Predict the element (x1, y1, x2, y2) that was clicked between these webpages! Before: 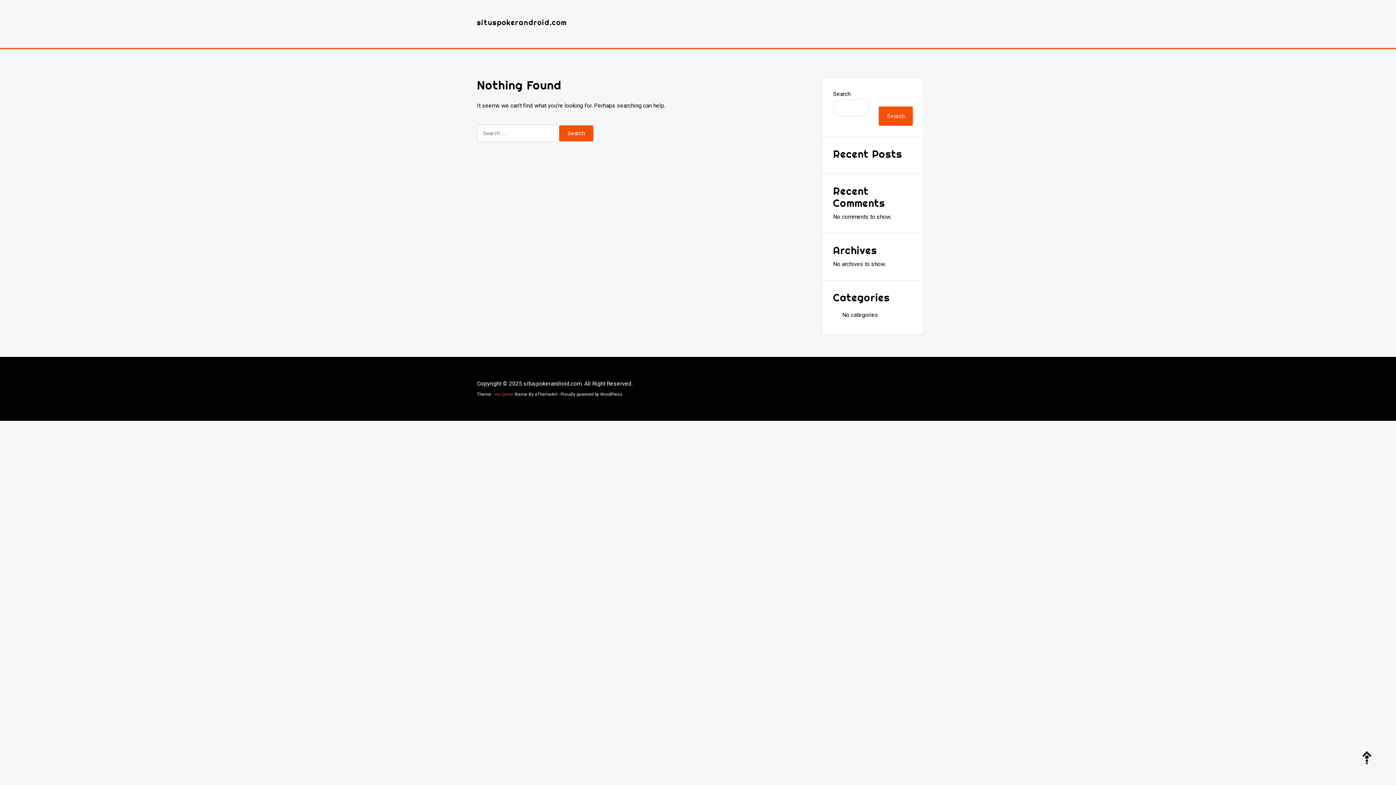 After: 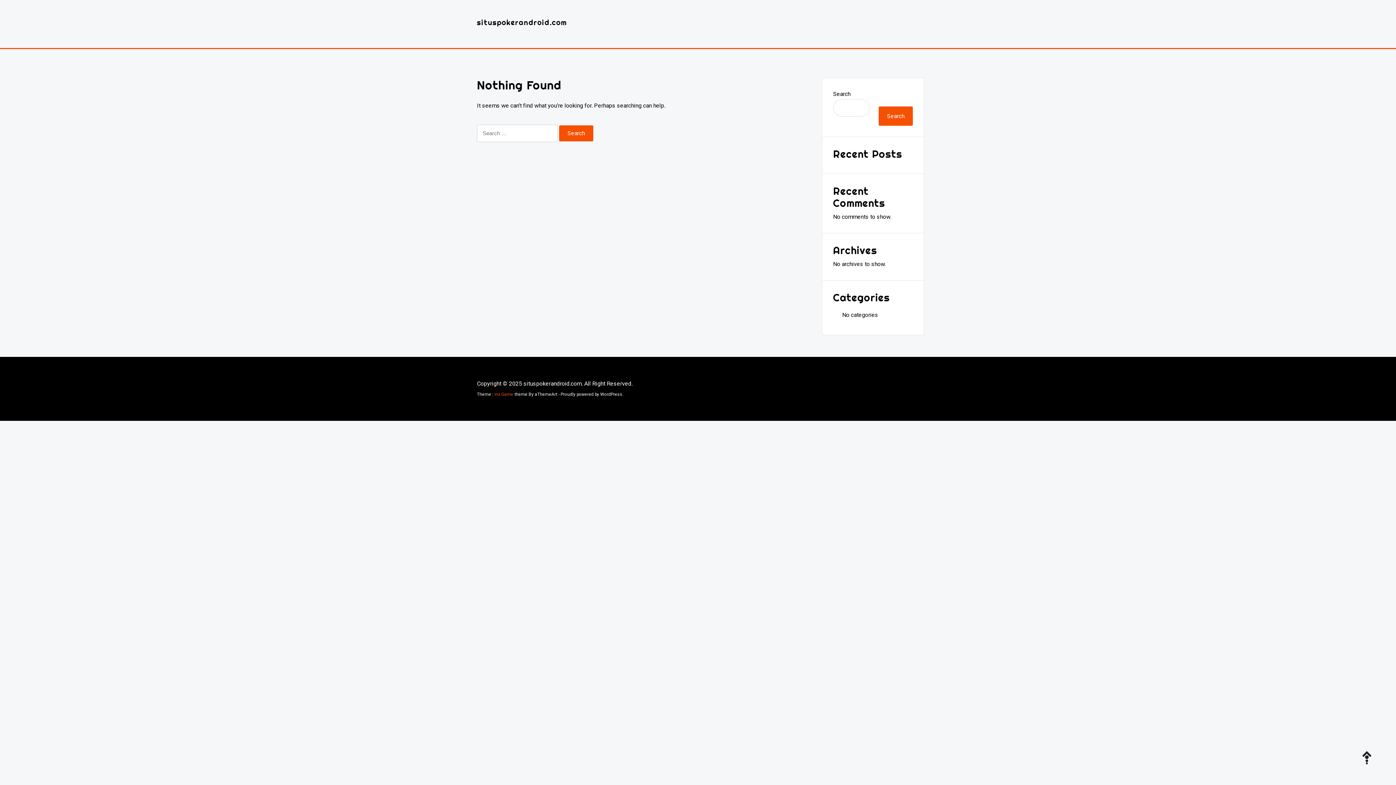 Action: bbox: (477, 17, 566, 26) label: situspokerandroid.com